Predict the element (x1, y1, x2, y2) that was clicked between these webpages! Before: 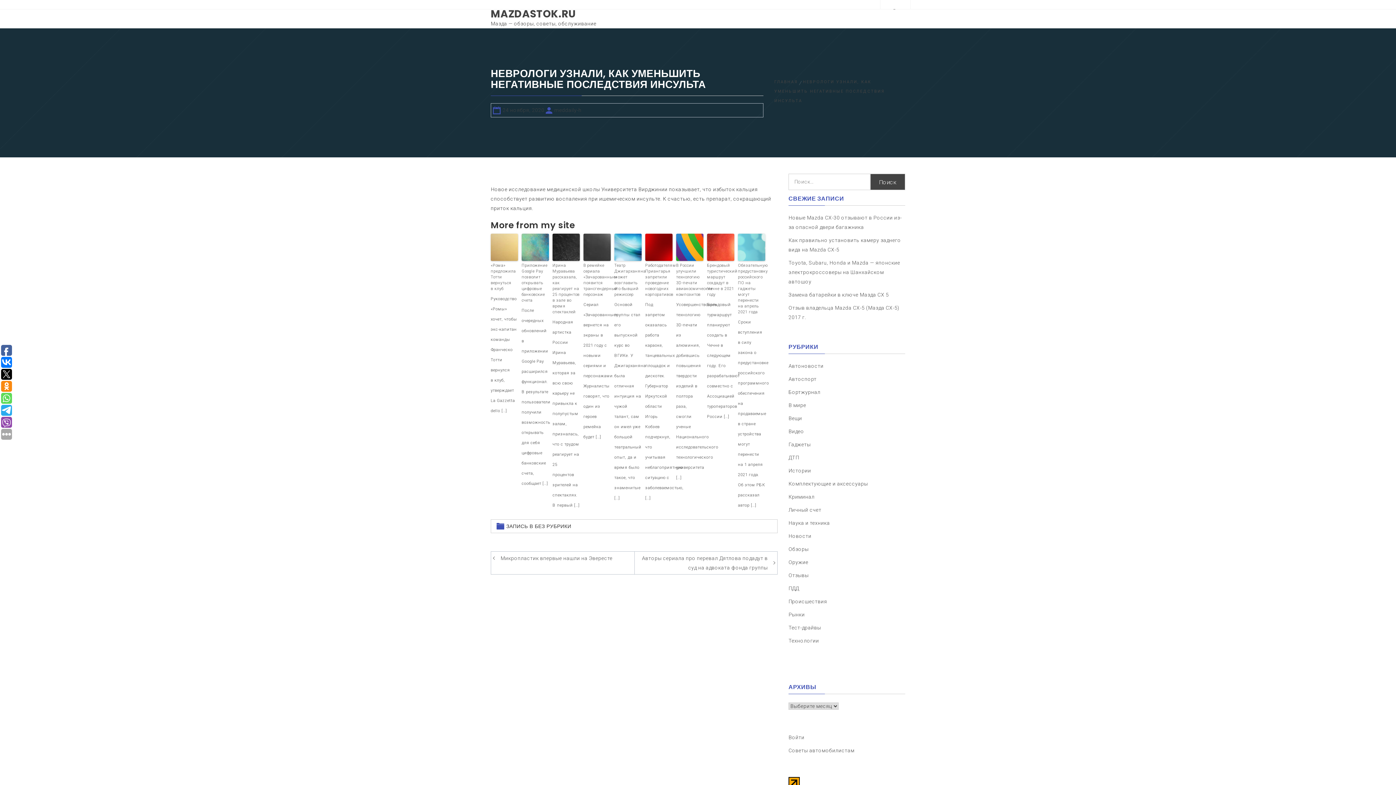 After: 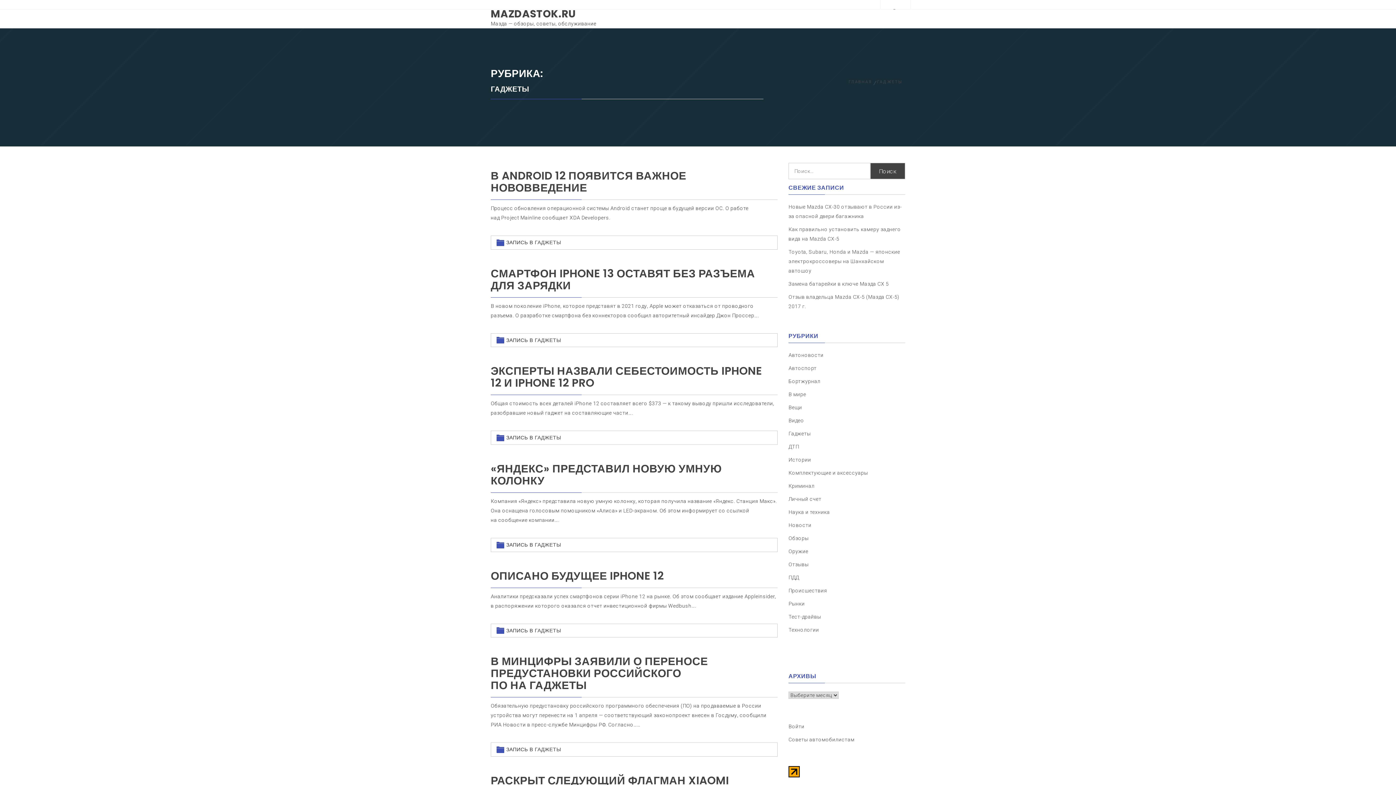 Action: bbox: (788, 441, 810, 447) label: Гаджеты